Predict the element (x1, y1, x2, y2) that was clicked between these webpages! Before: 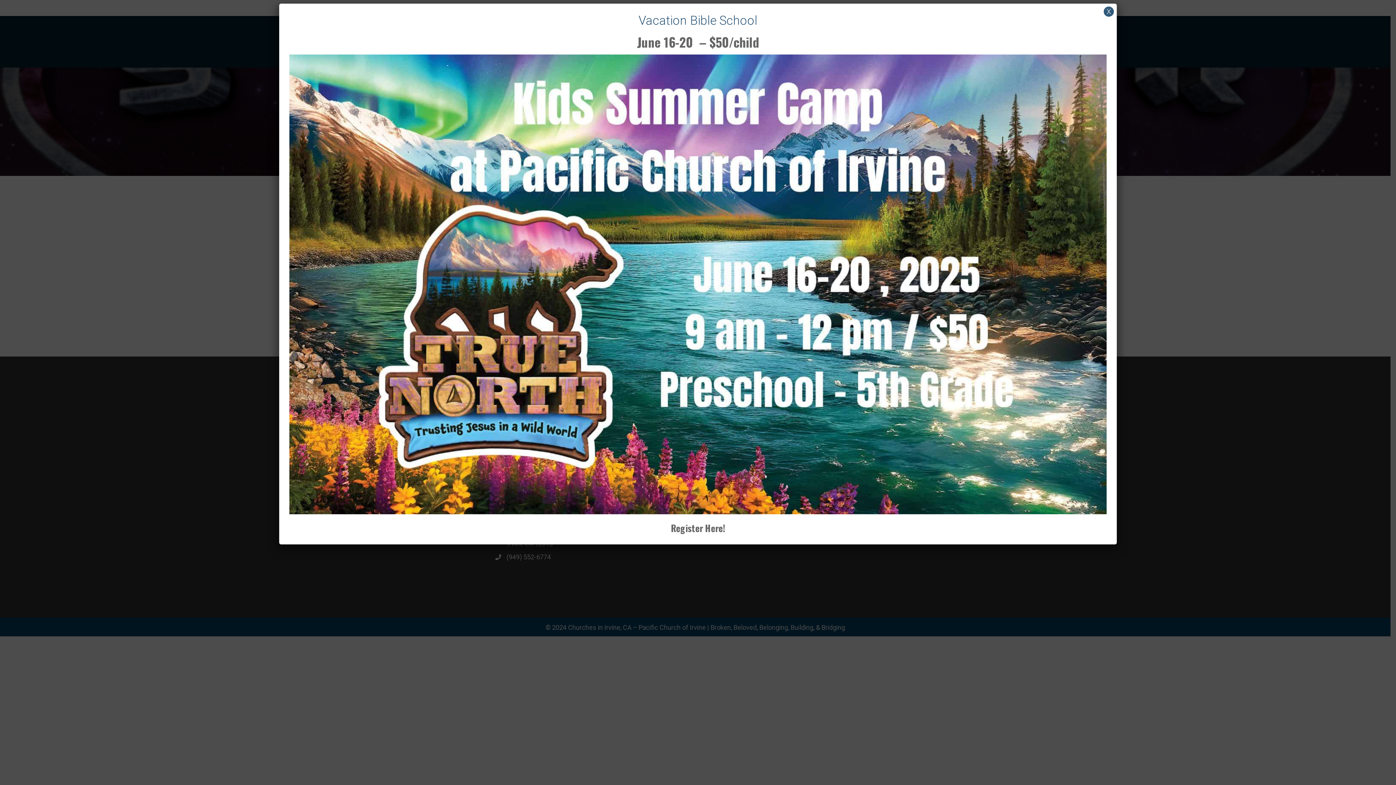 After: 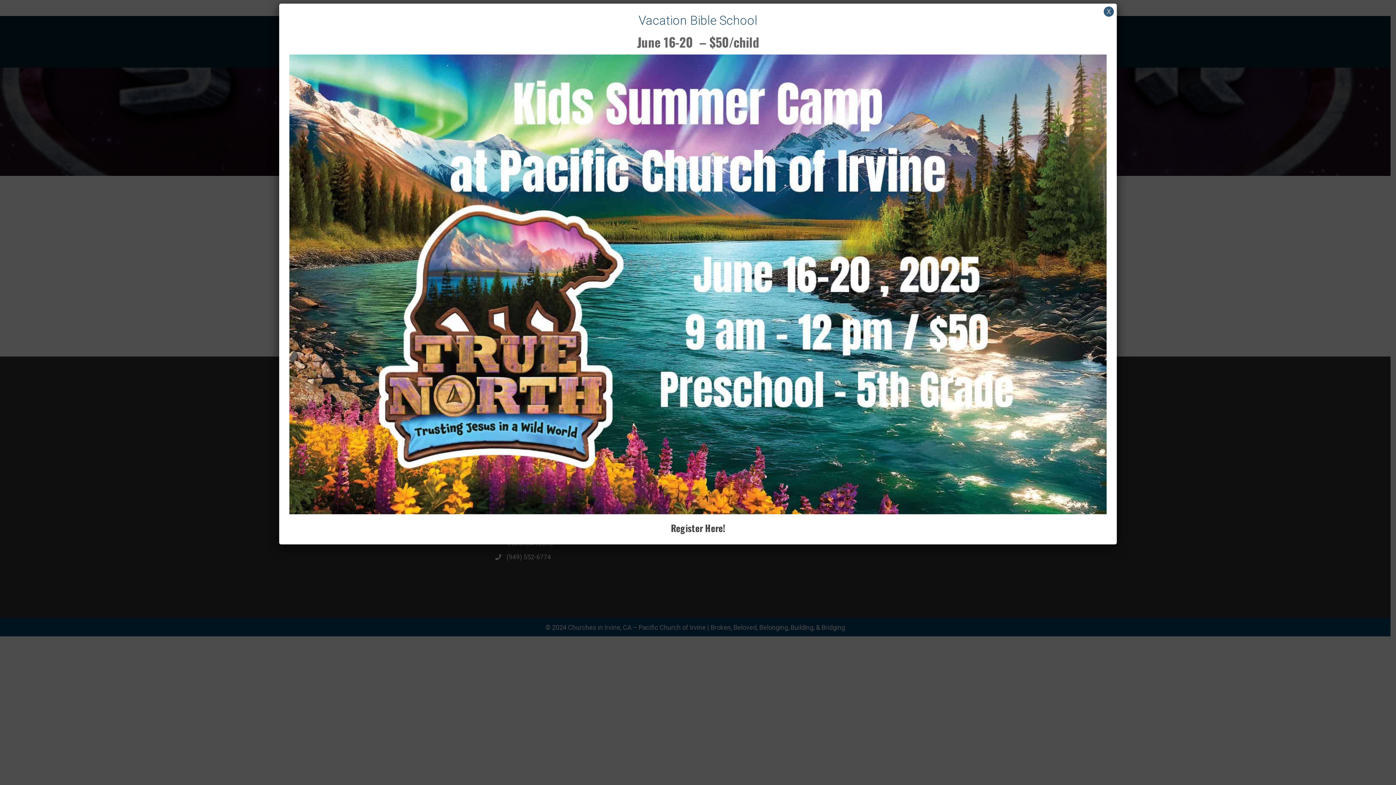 Action: label: Register Here! bbox: (671, 521, 725, 534)